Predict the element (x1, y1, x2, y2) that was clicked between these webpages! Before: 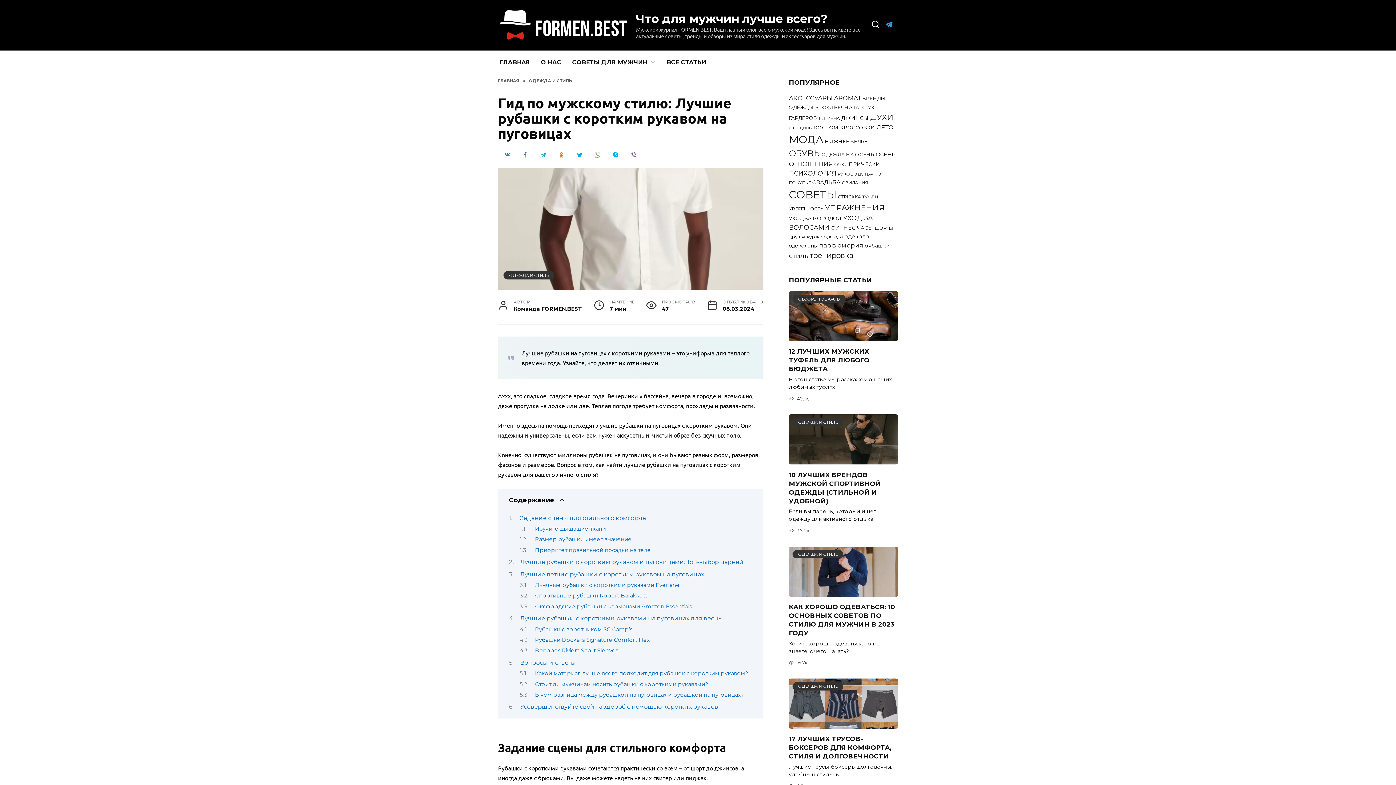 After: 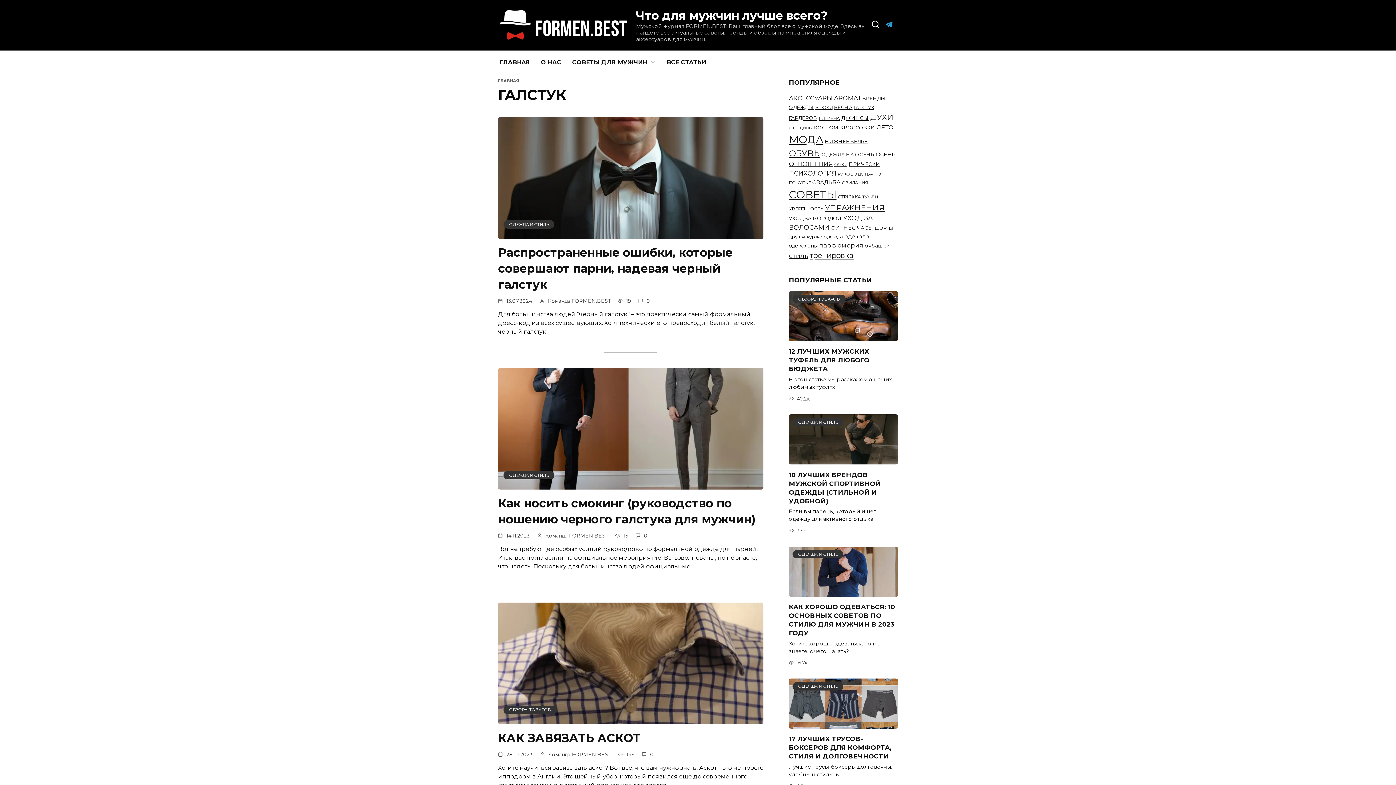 Action: bbox: (854, 104, 874, 110) label: ГАЛСТУК (6 элементов)